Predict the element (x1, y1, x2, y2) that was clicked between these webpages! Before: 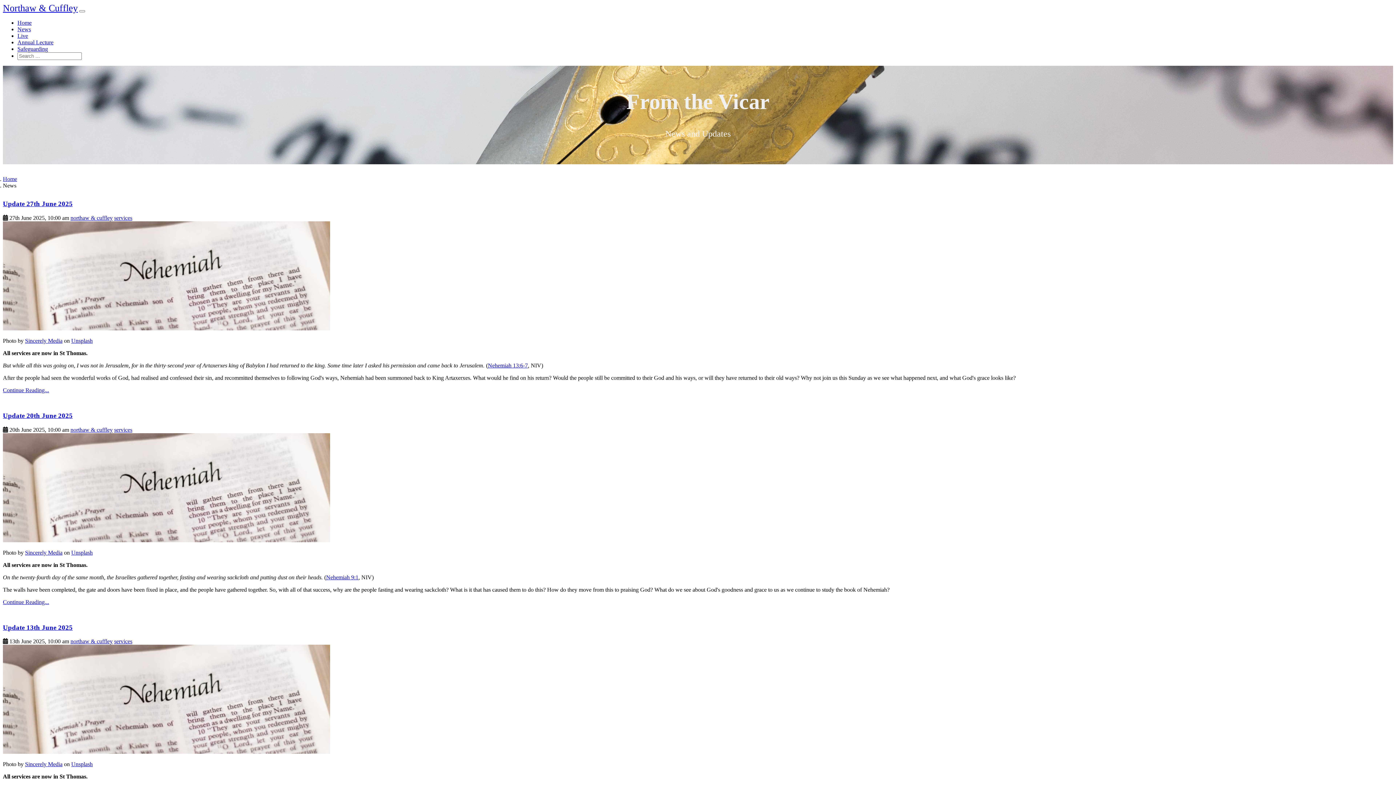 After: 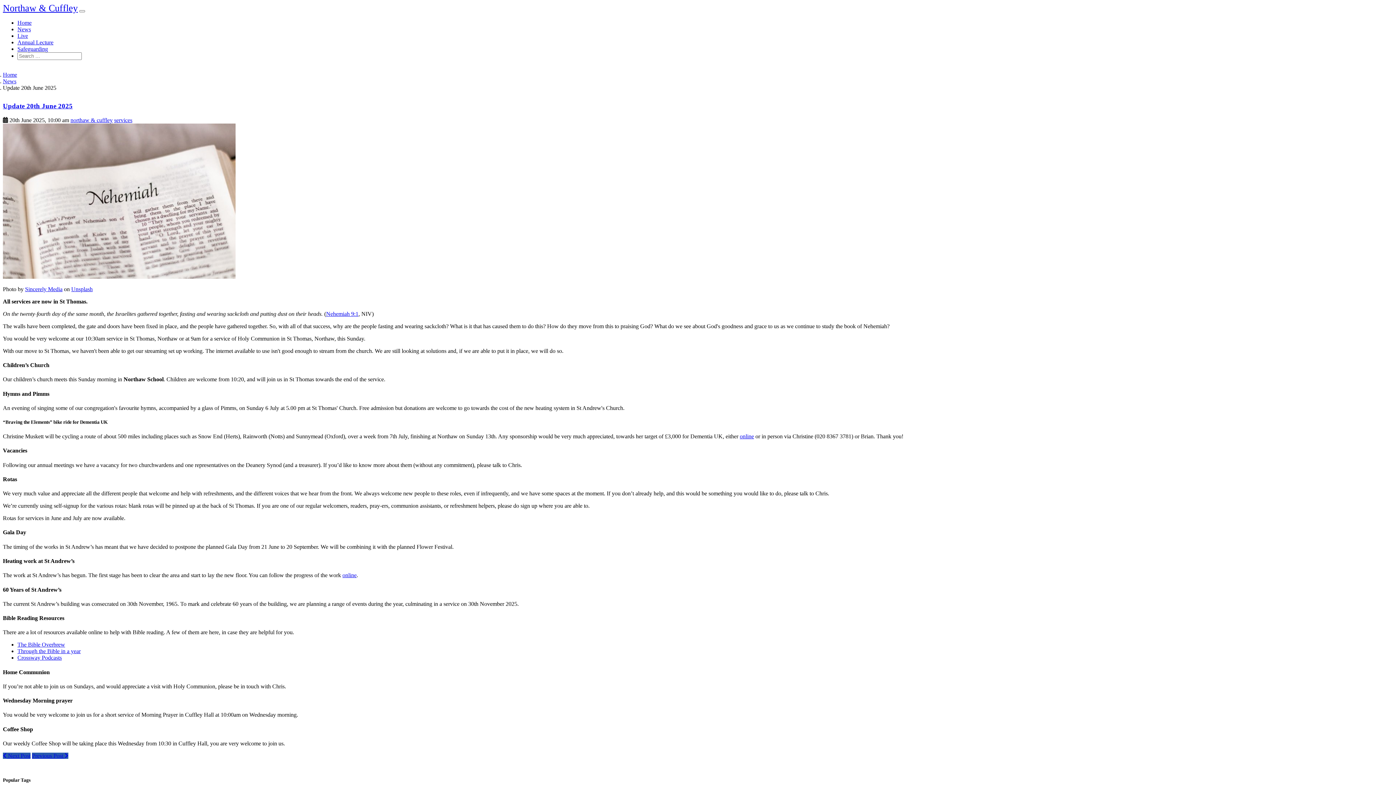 Action: bbox: (2, 599, 49, 605) label: Continue Reading...